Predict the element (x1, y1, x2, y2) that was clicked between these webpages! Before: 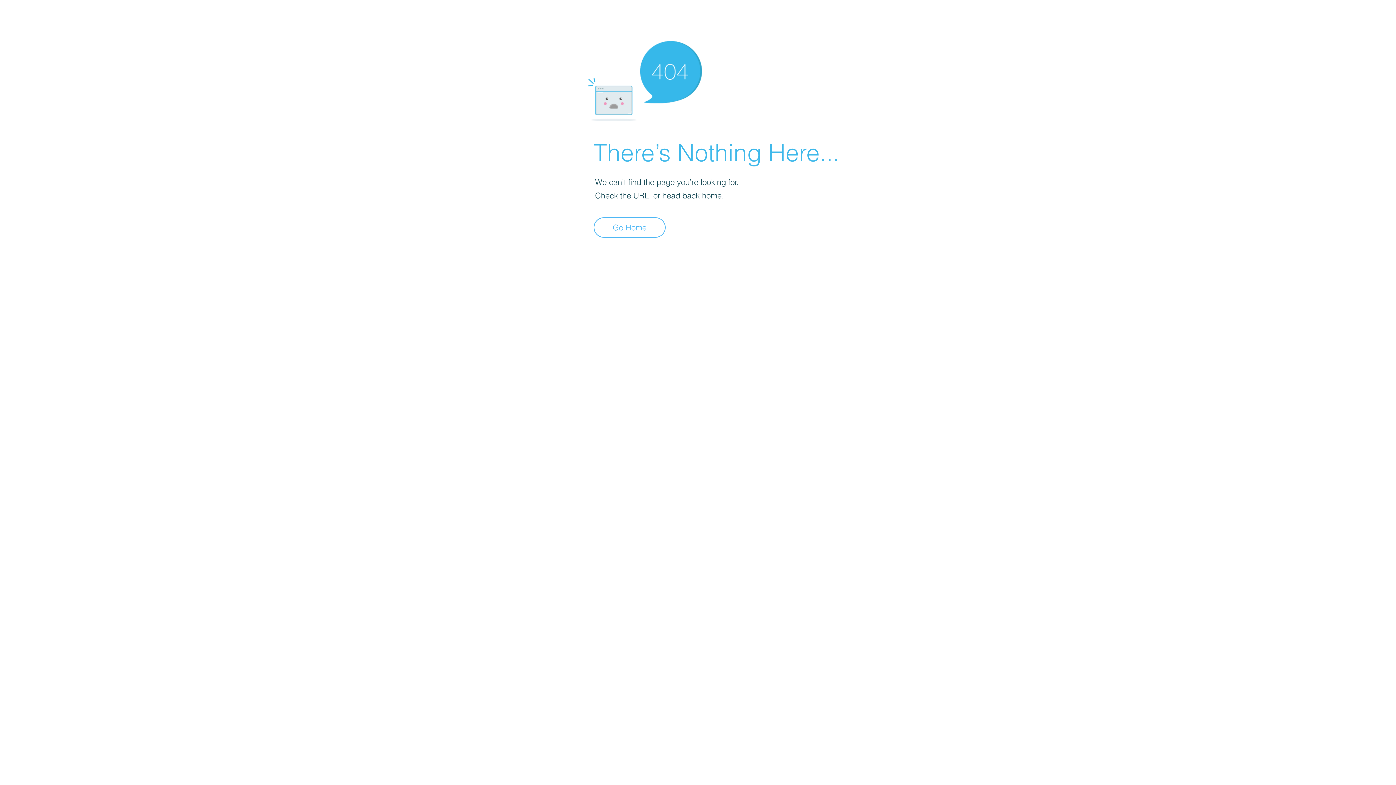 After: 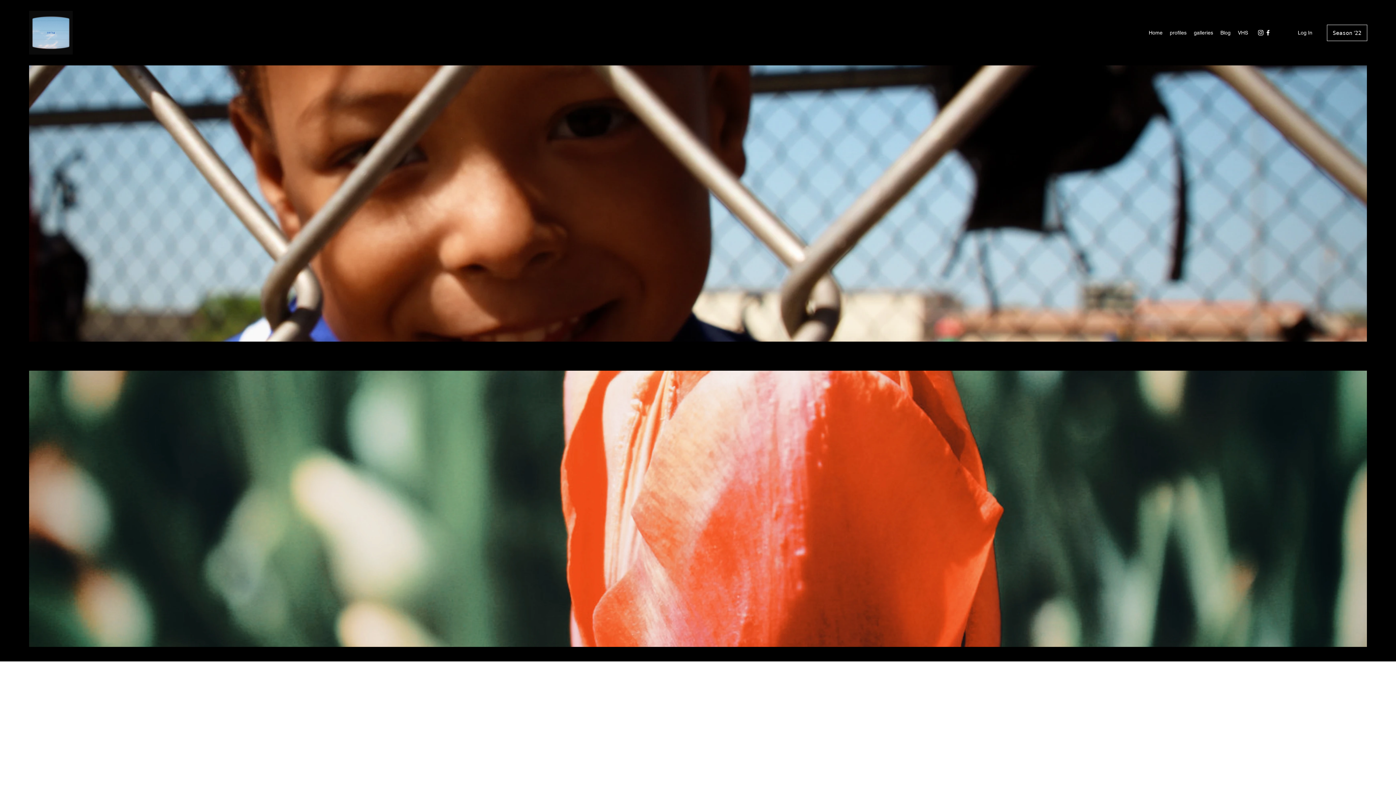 Action: label: Go Home bbox: (593, 217, 665, 237)